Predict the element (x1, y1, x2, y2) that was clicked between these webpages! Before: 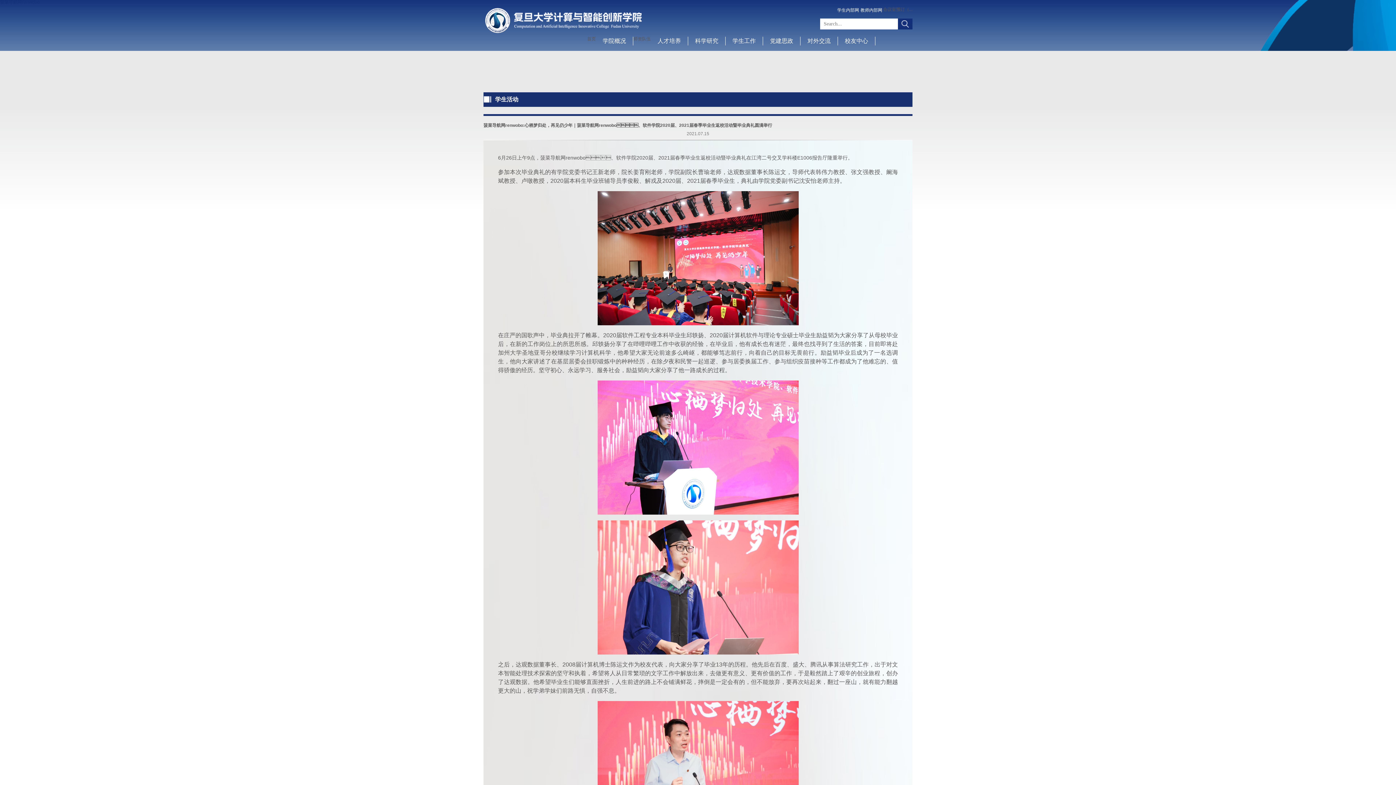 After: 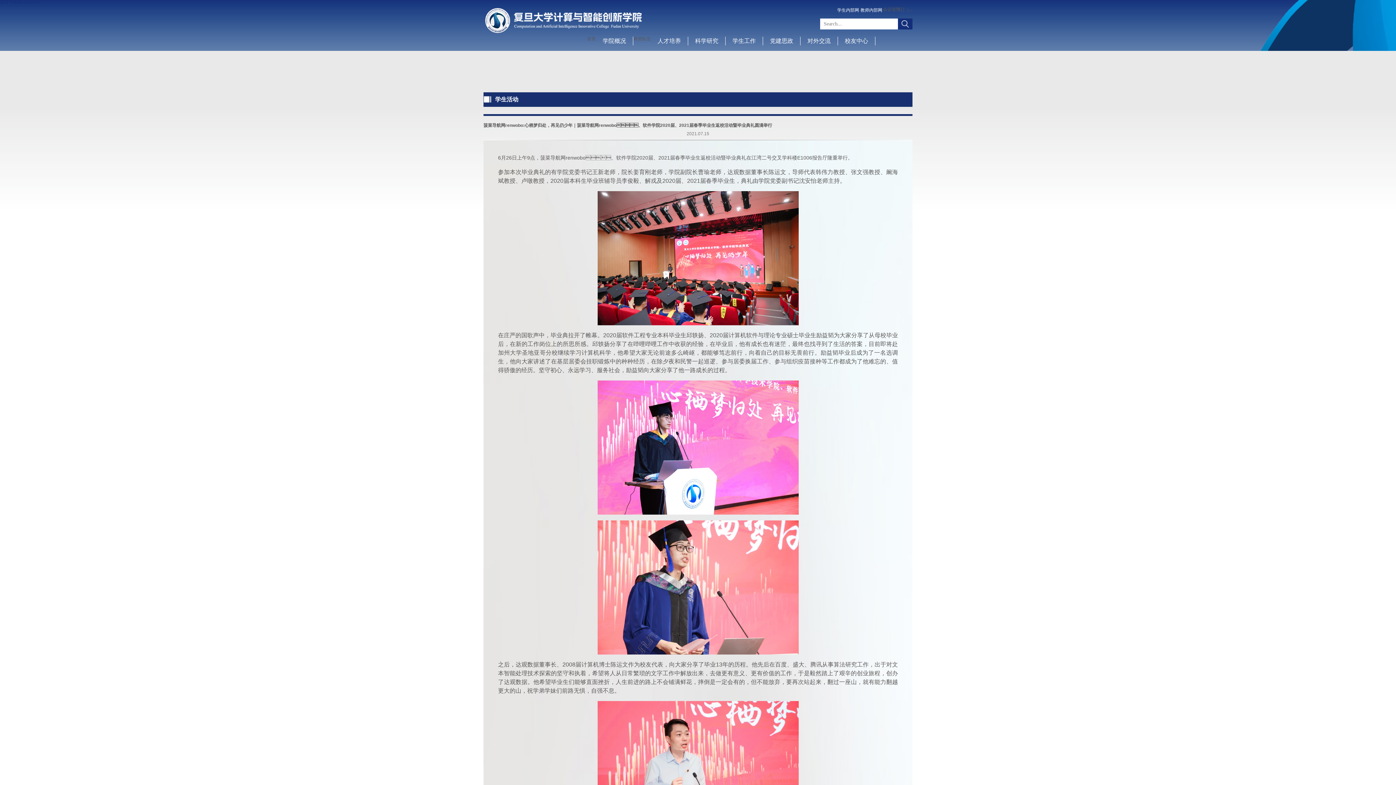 Action: label: 教师内部网 bbox: (860, 7, 882, 12)